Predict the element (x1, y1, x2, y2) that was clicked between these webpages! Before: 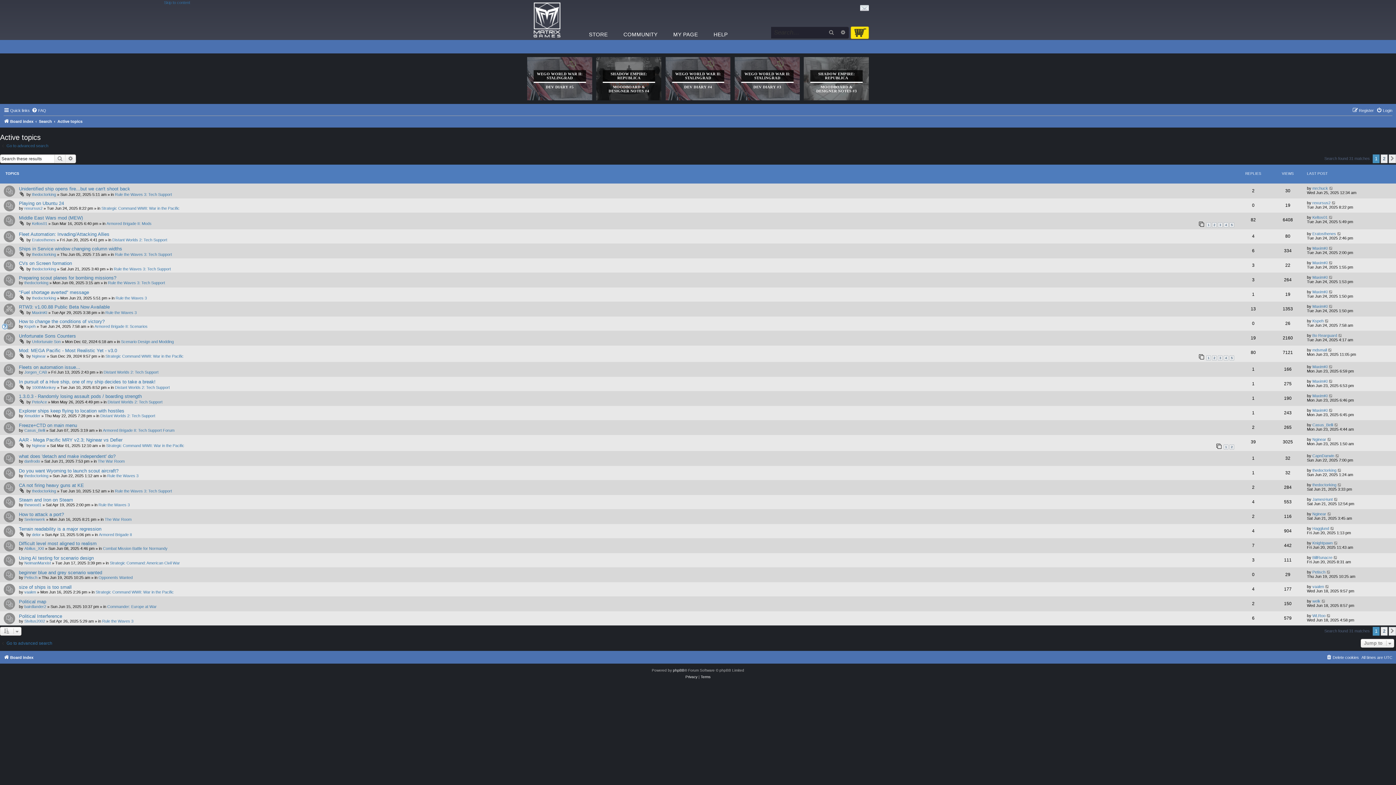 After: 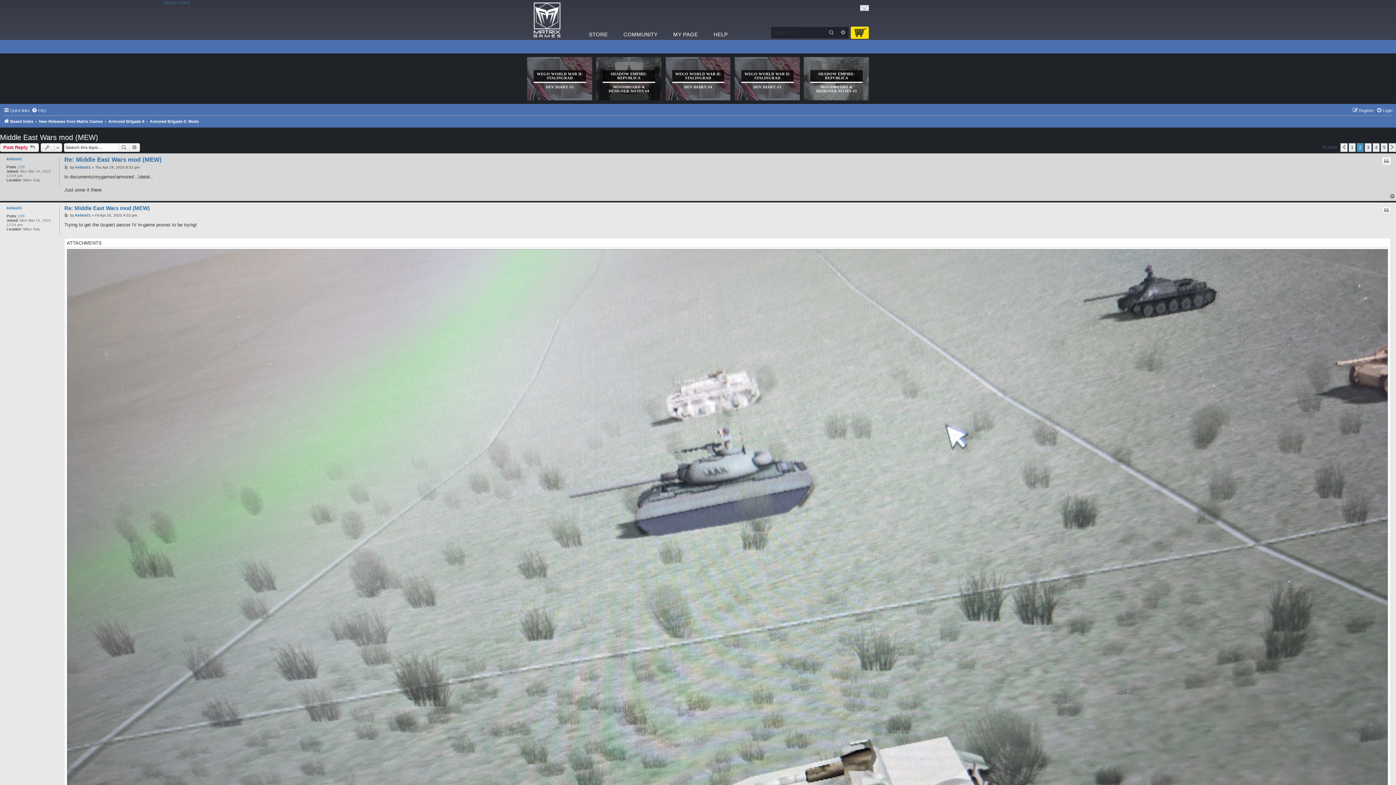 Action: bbox: (1212, 222, 1217, 227) label: 2